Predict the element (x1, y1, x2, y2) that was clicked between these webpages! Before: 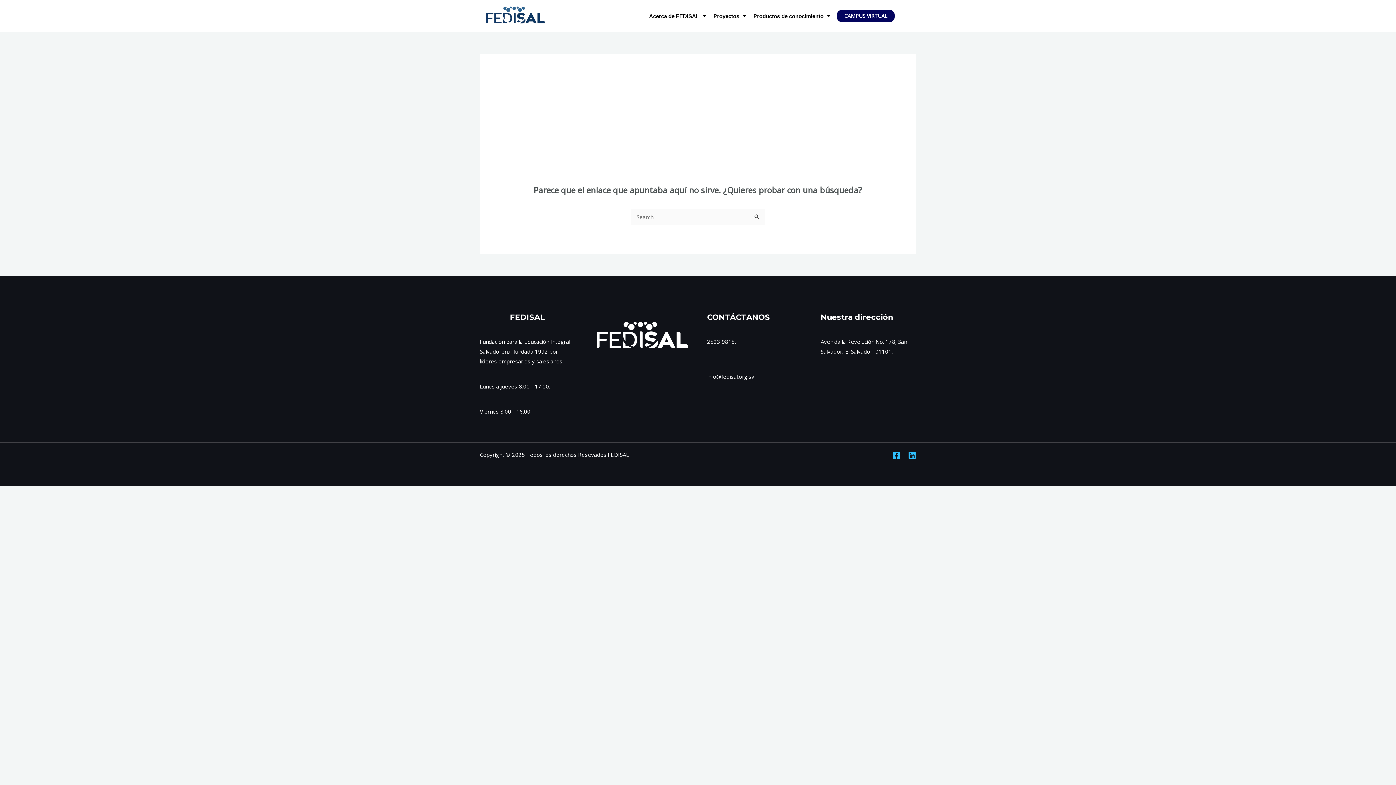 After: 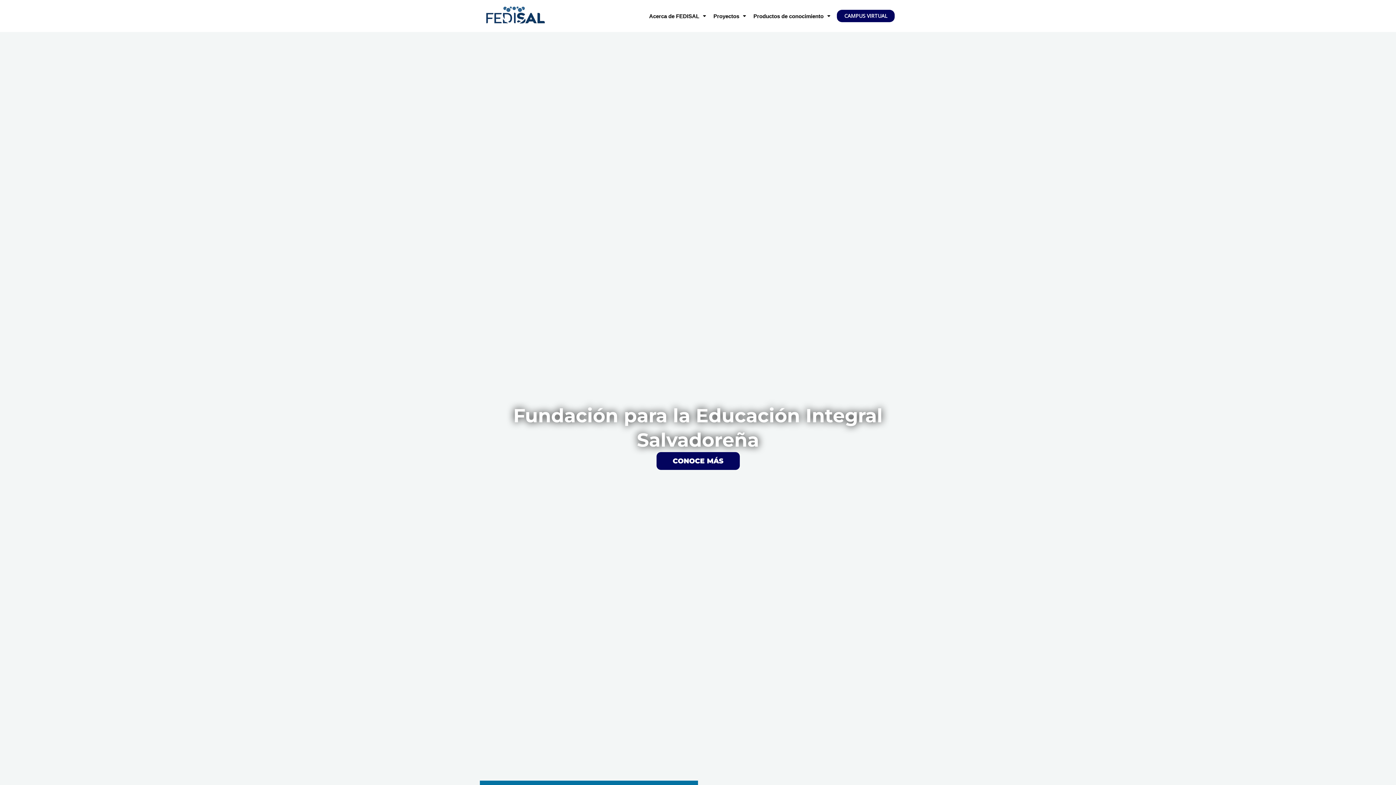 Action: bbox: (485, 5, 619, 26)